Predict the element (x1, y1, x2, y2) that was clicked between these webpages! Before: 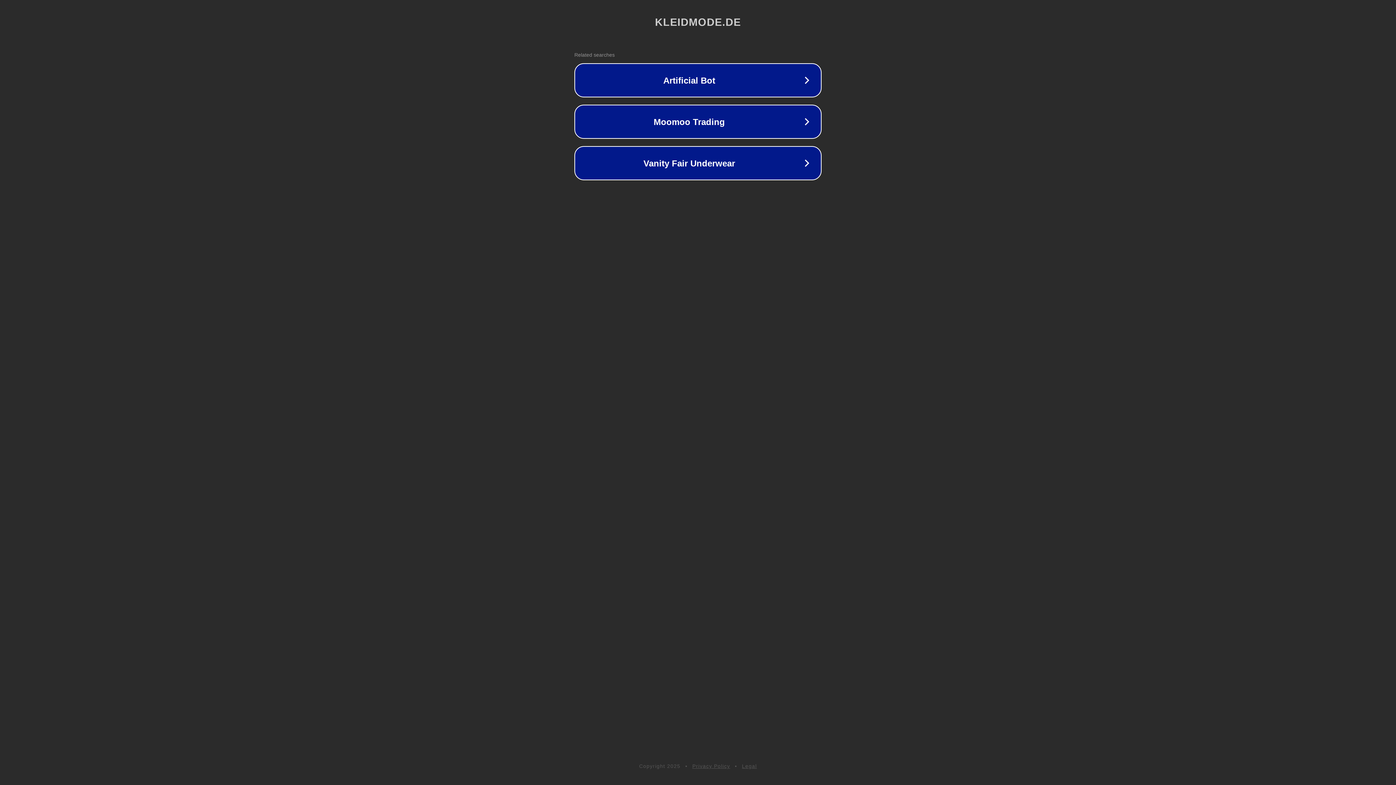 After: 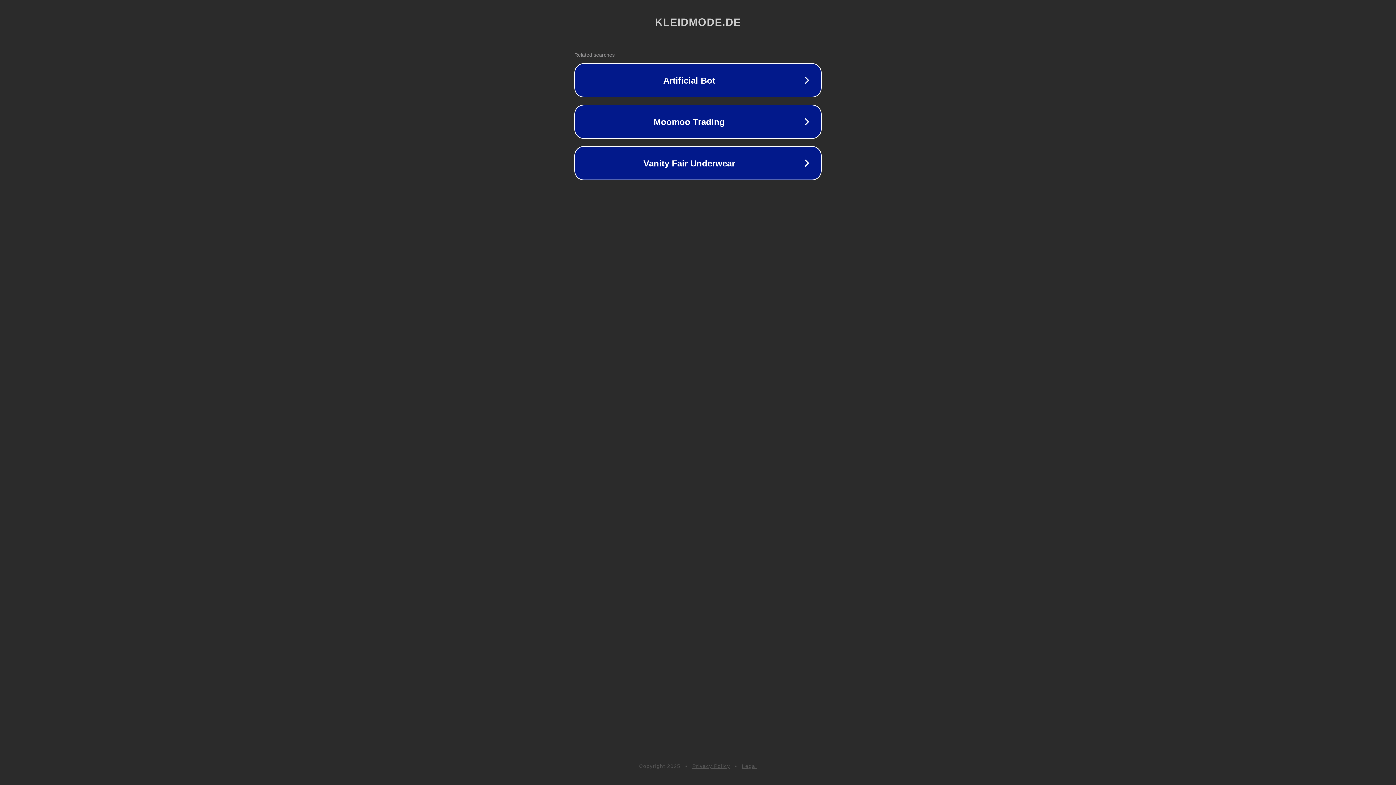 Action: bbox: (742, 763, 757, 769) label: Legal